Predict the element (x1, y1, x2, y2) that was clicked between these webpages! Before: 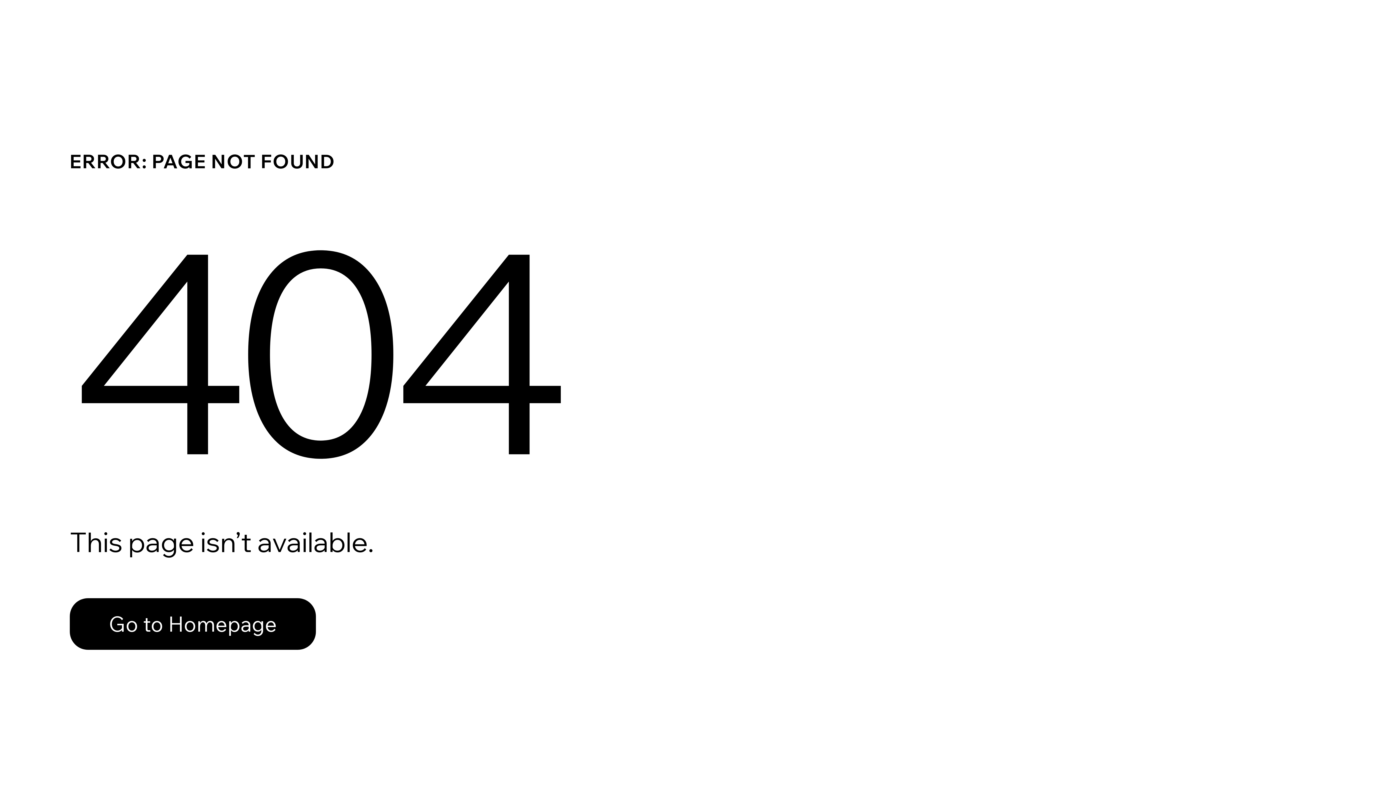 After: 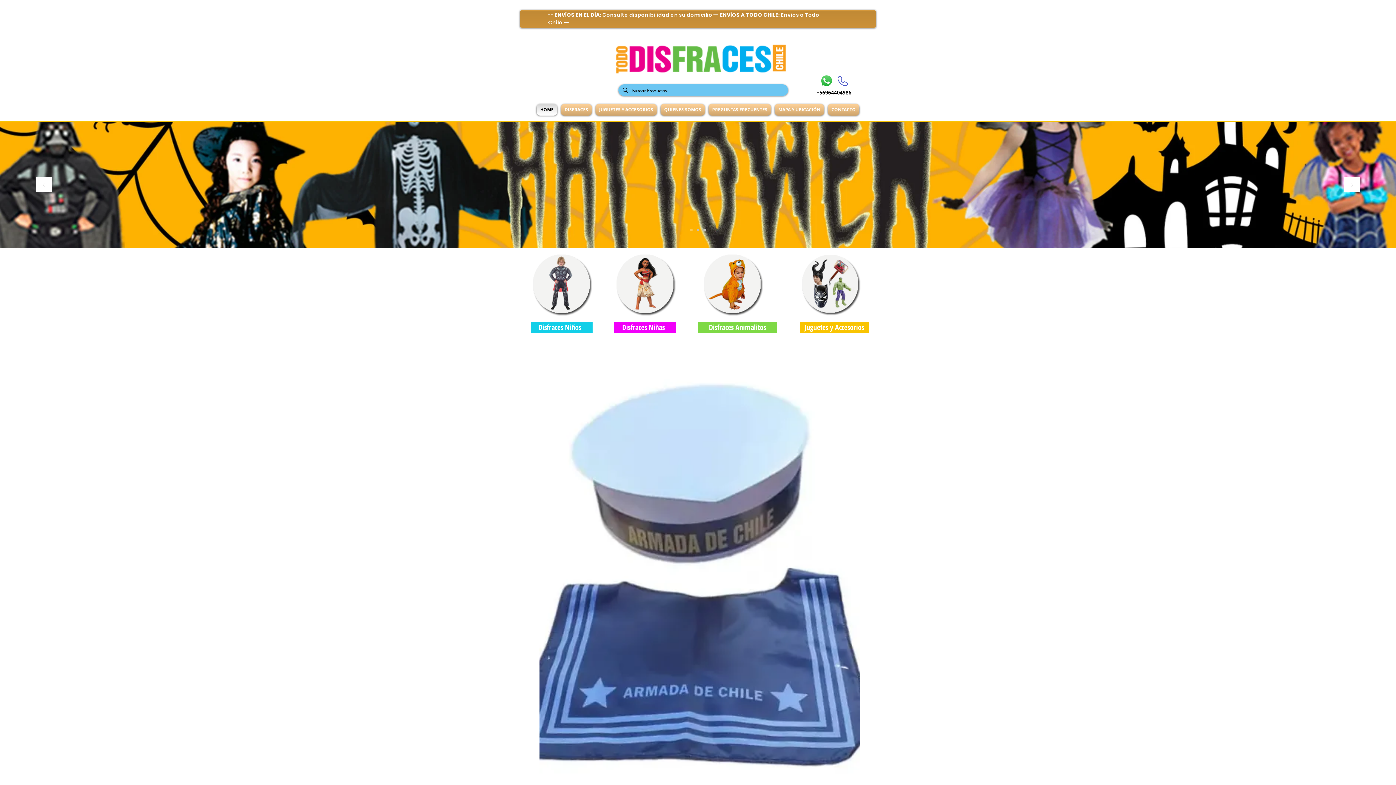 Action: label: Go to Homepage bbox: (69, 582, 768, 659)